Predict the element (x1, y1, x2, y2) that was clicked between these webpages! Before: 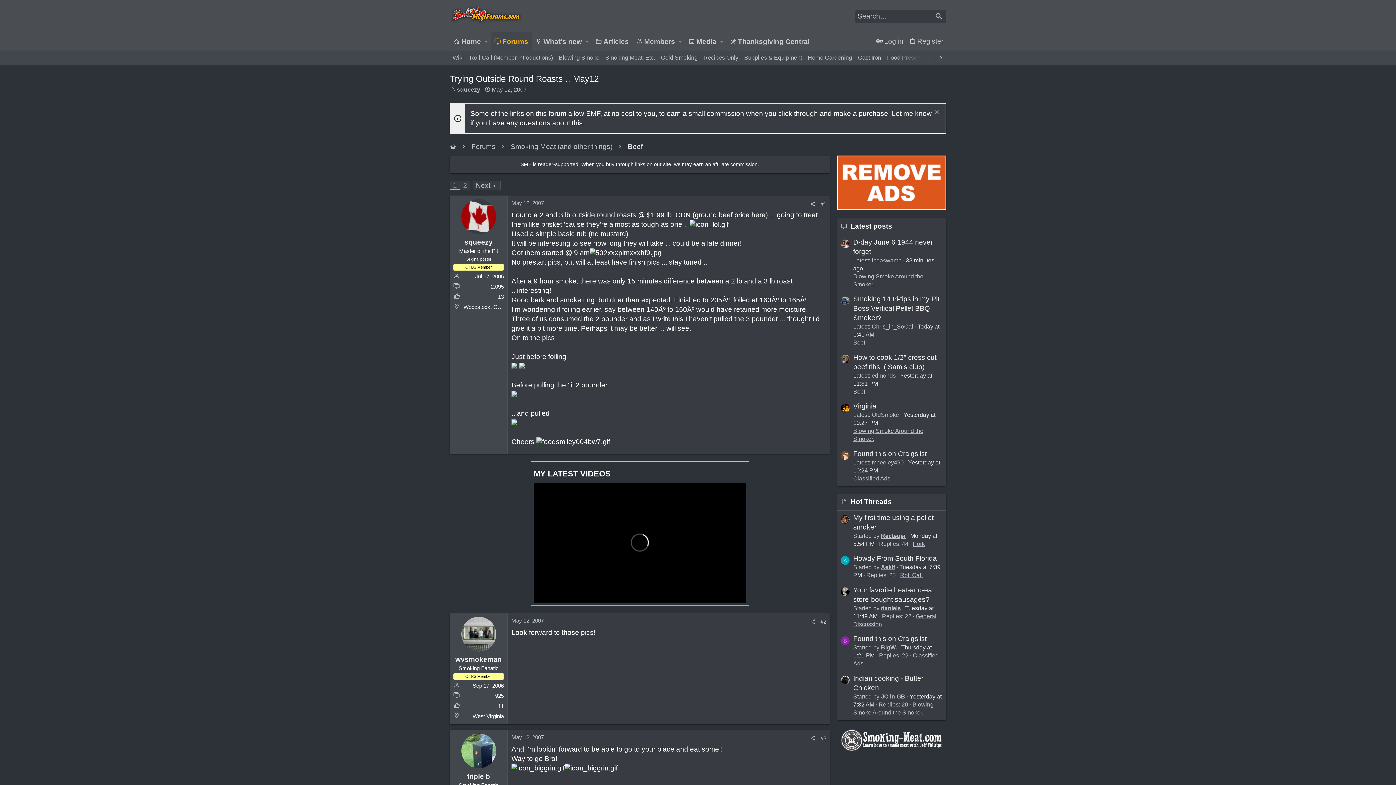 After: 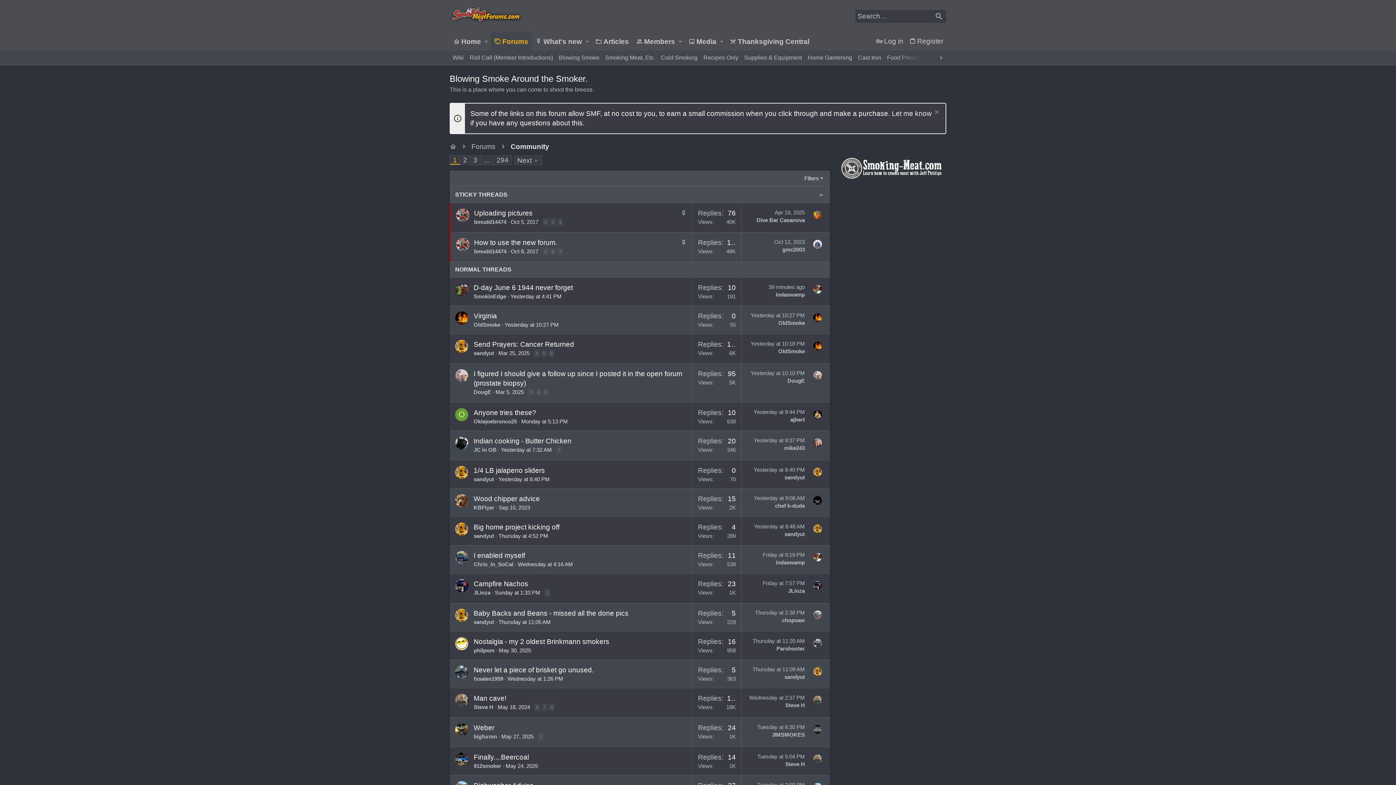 Action: label: Blowing Smoke bbox: (556, 53, 602, 62)